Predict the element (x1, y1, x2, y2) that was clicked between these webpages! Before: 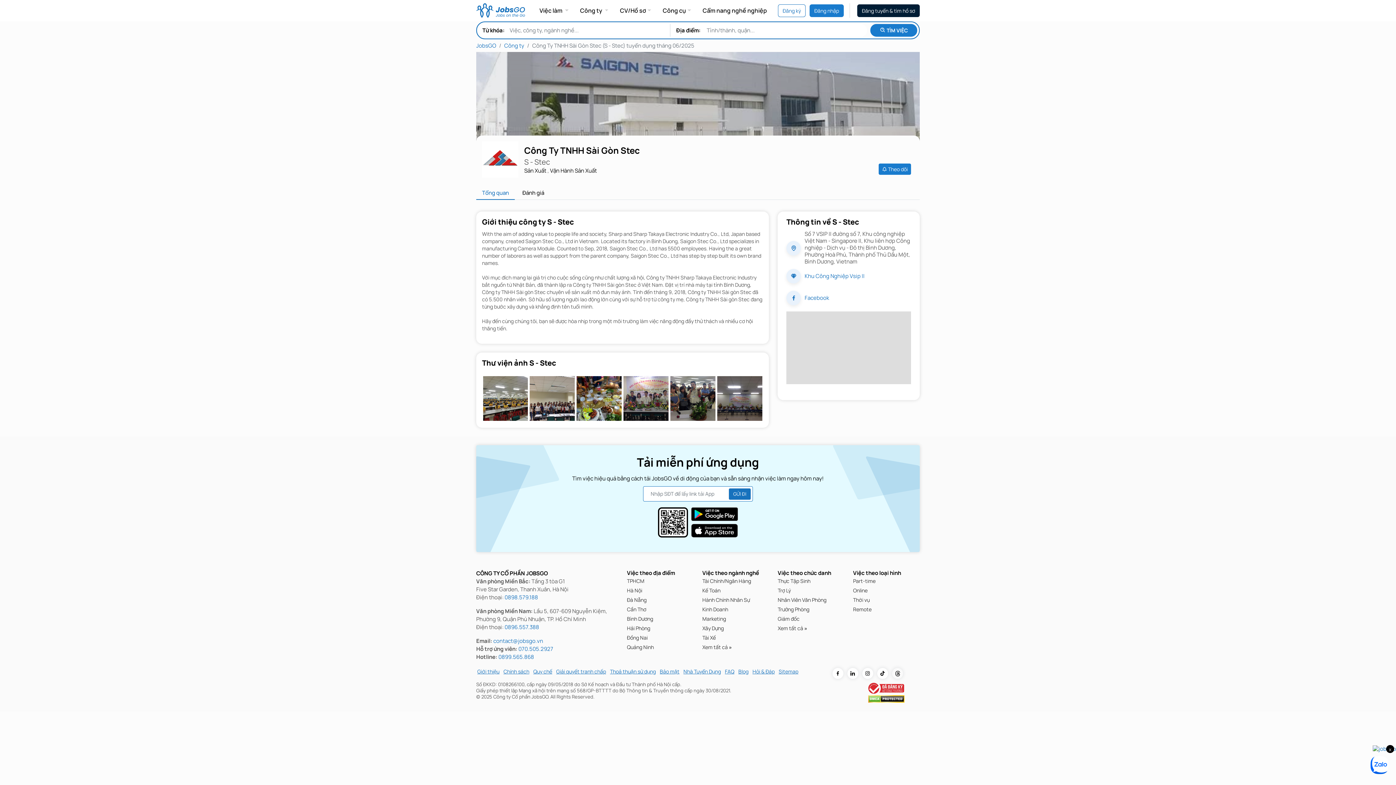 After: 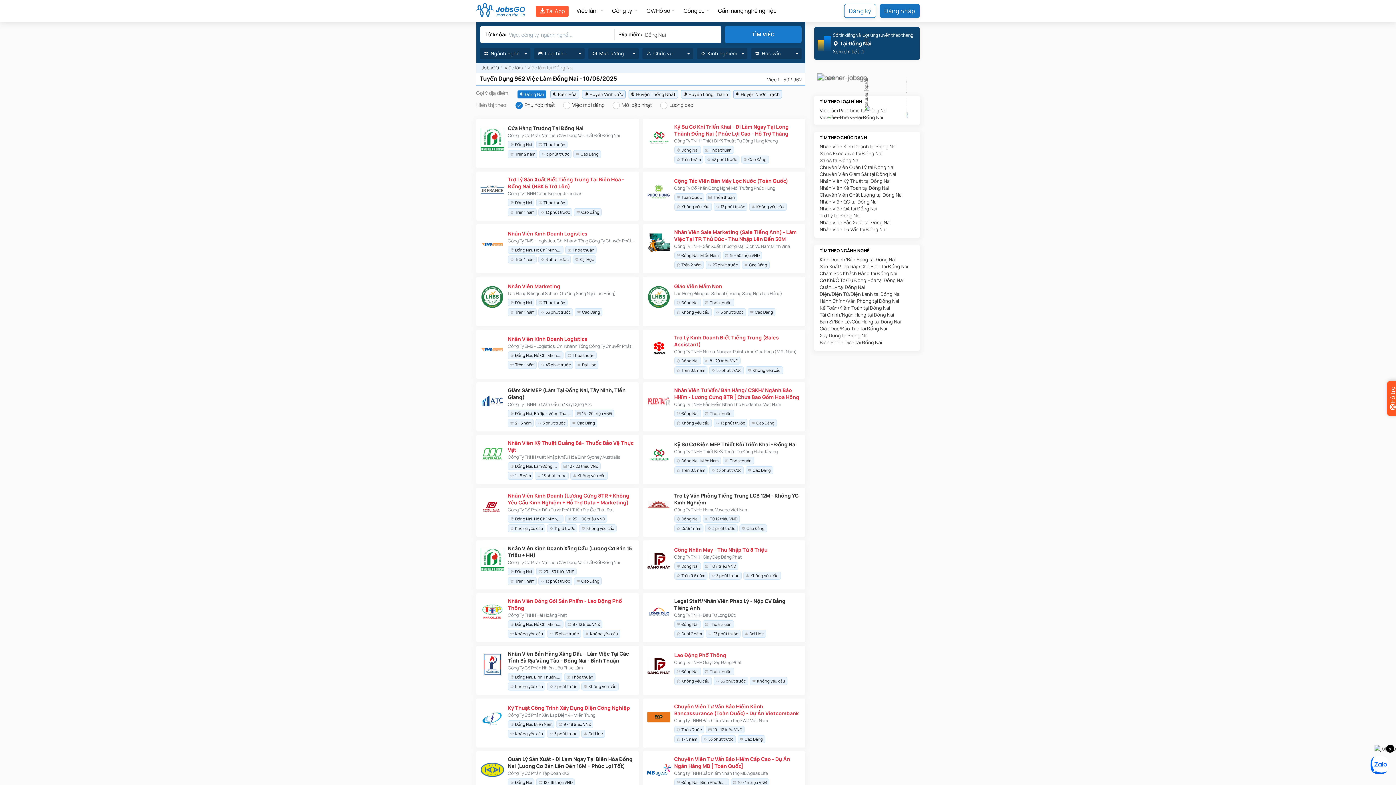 Action: bbox: (627, 633, 693, 642) label: Đồng Nai